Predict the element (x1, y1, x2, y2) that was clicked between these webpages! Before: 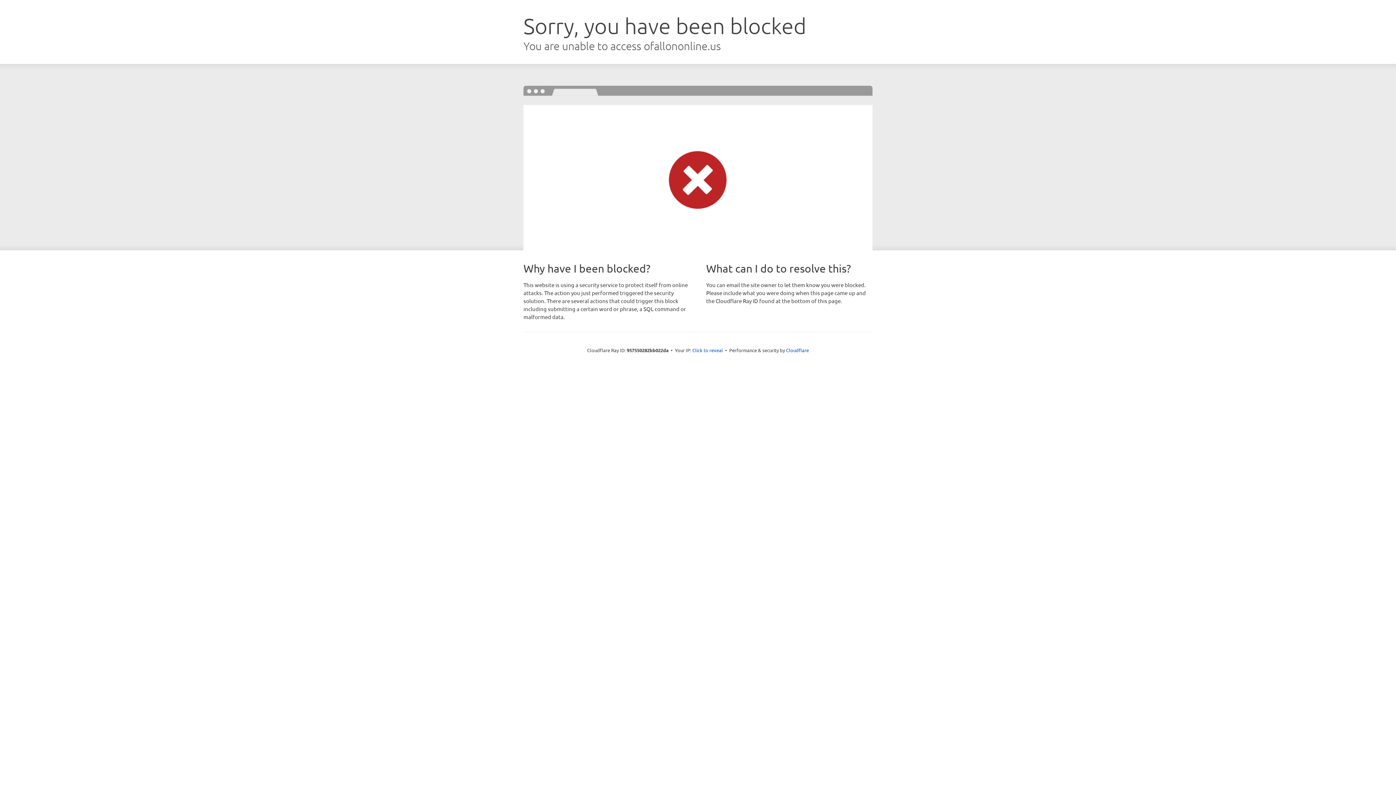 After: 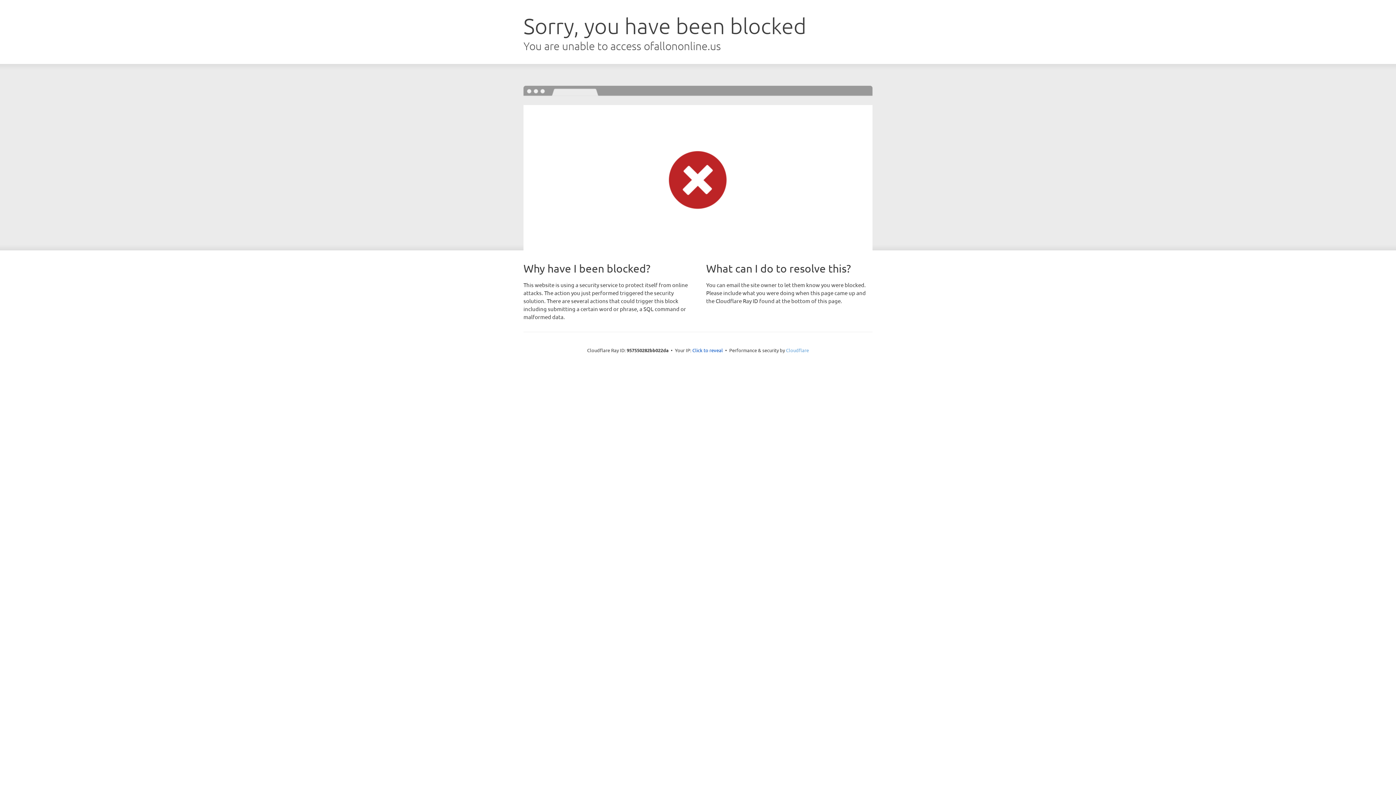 Action: label: Cloudflare bbox: (786, 347, 809, 353)